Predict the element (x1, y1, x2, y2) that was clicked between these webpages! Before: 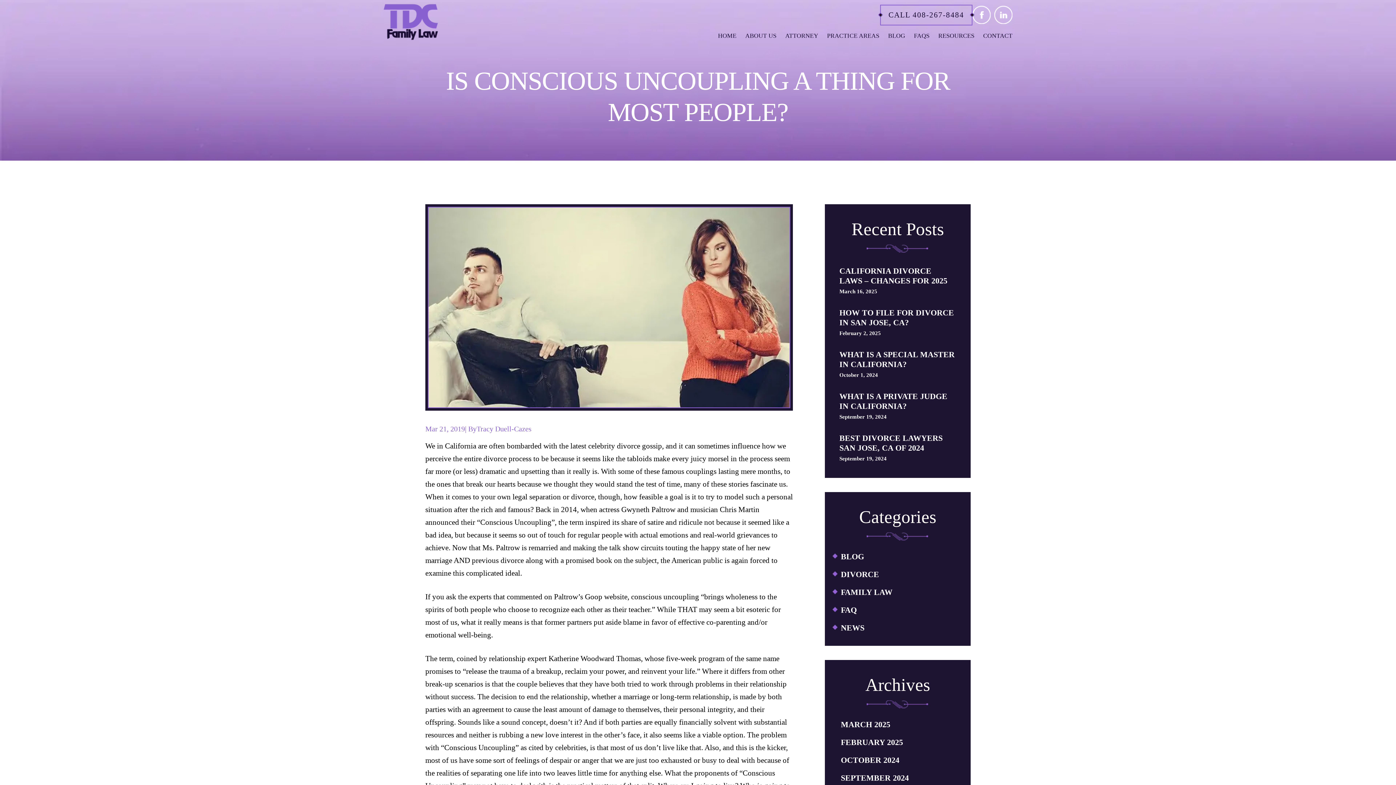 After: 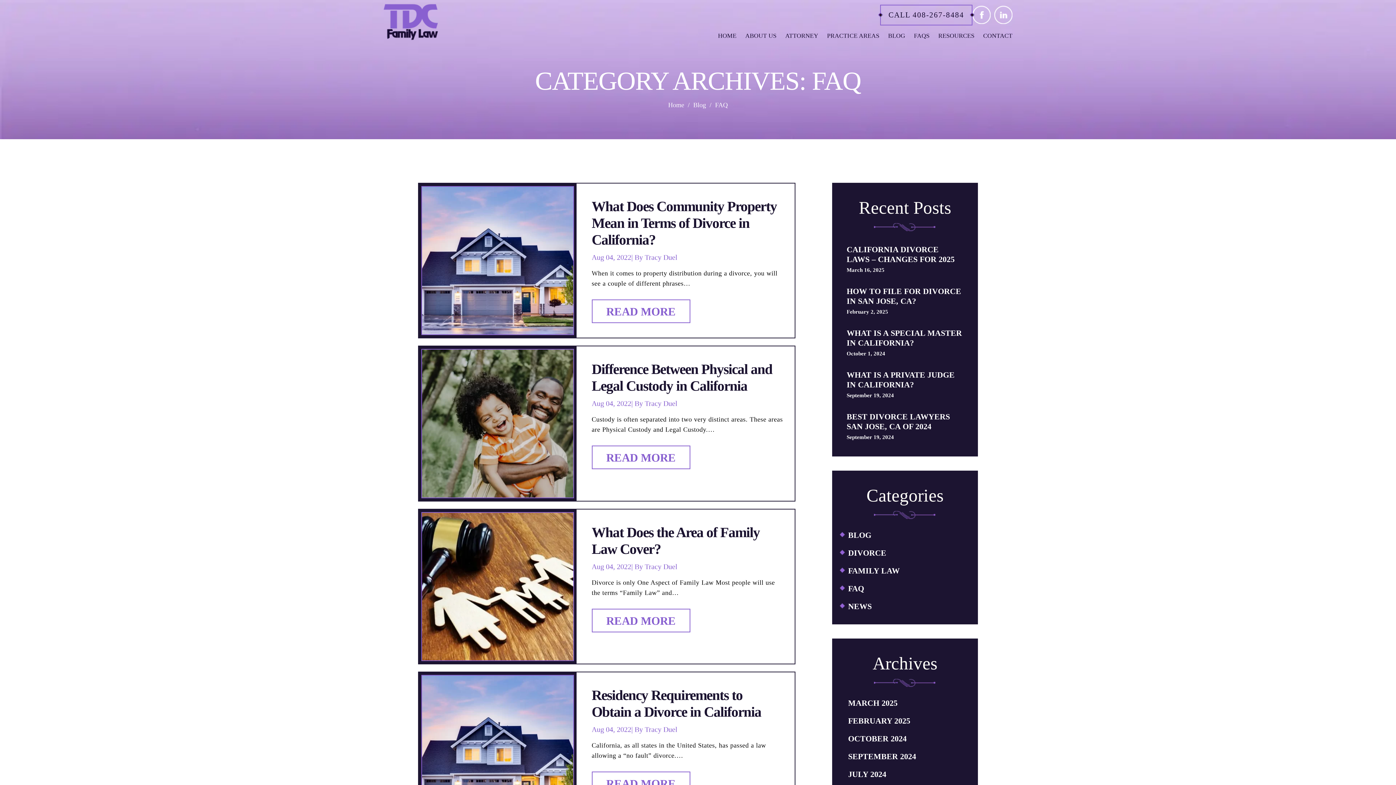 Action: label: FAQ bbox: (826, 601, 969, 619)